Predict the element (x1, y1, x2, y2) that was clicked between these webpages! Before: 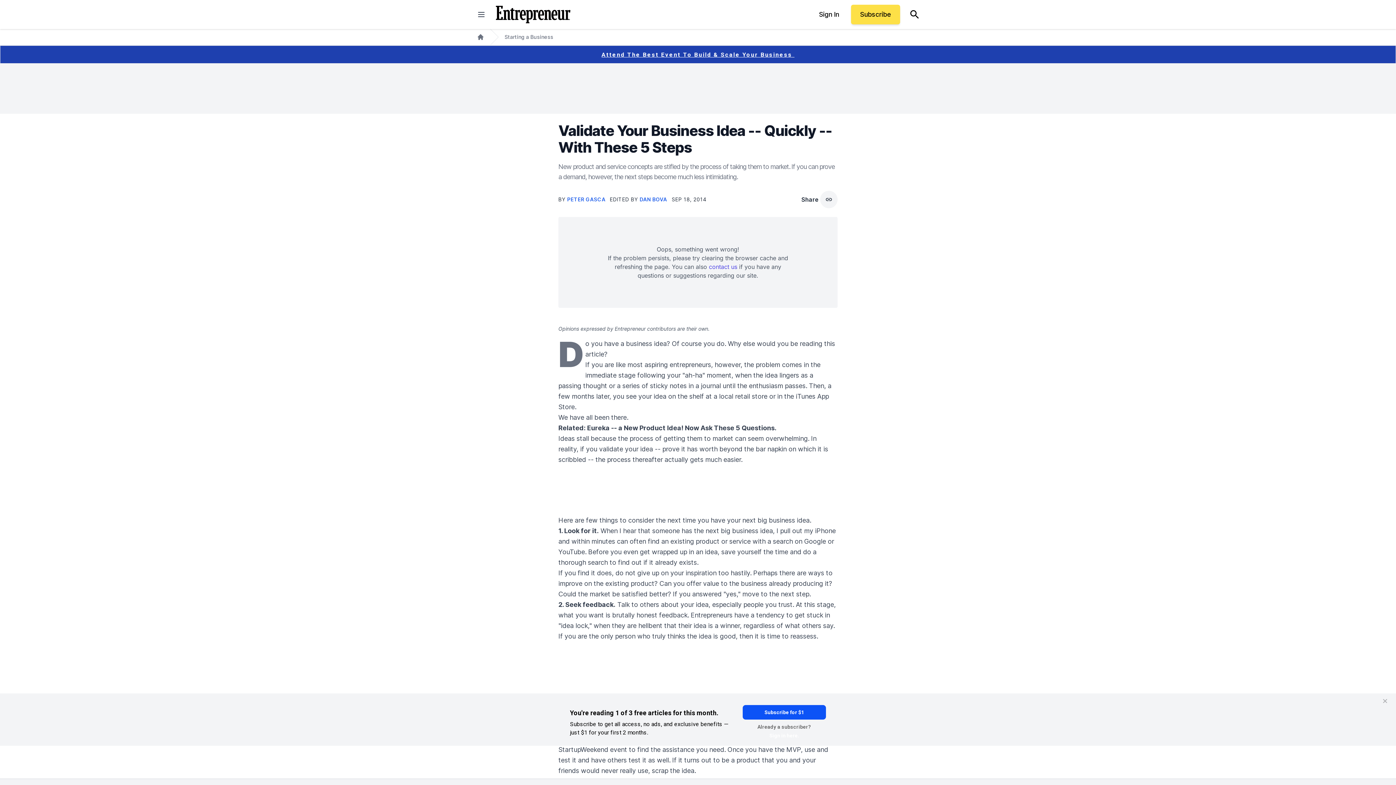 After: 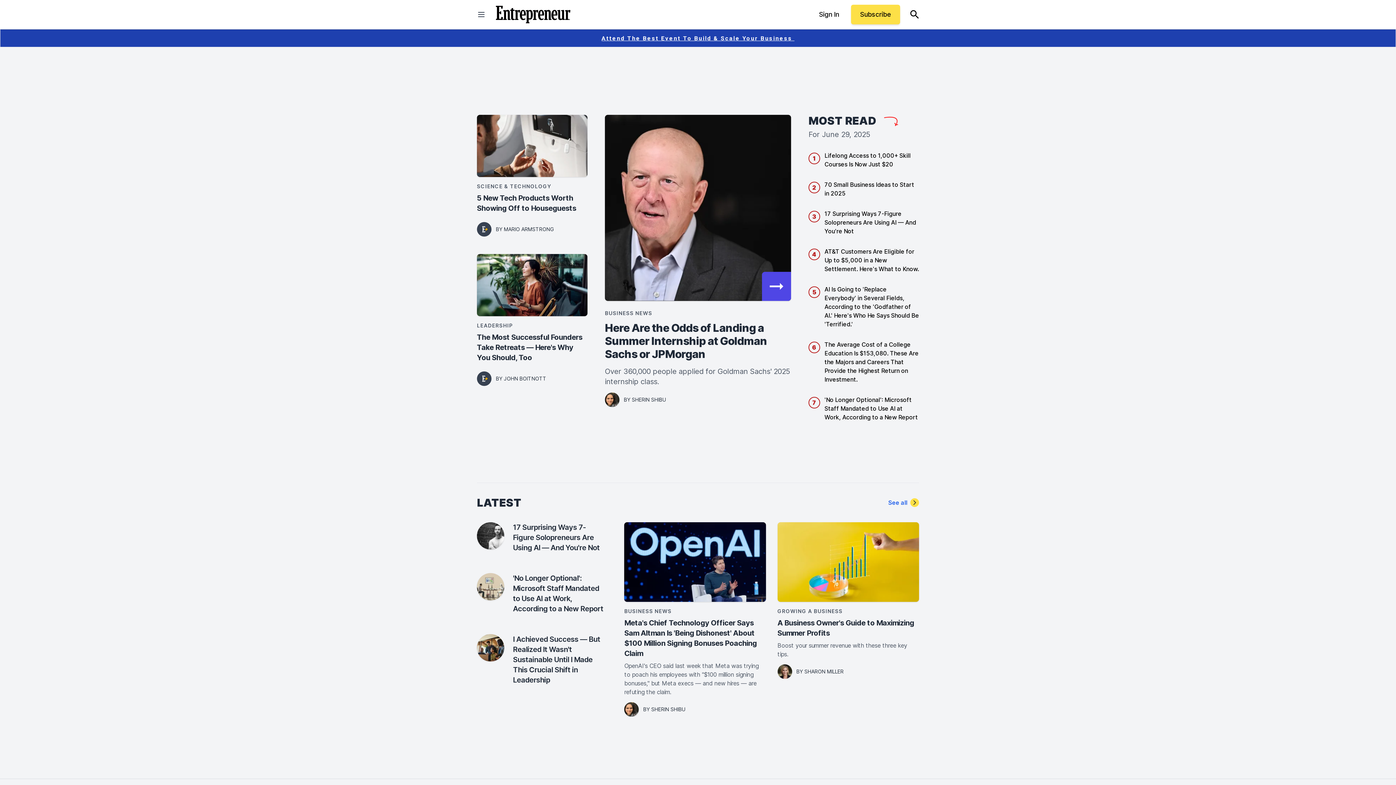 Action: bbox: (496, 5, 570, 23)